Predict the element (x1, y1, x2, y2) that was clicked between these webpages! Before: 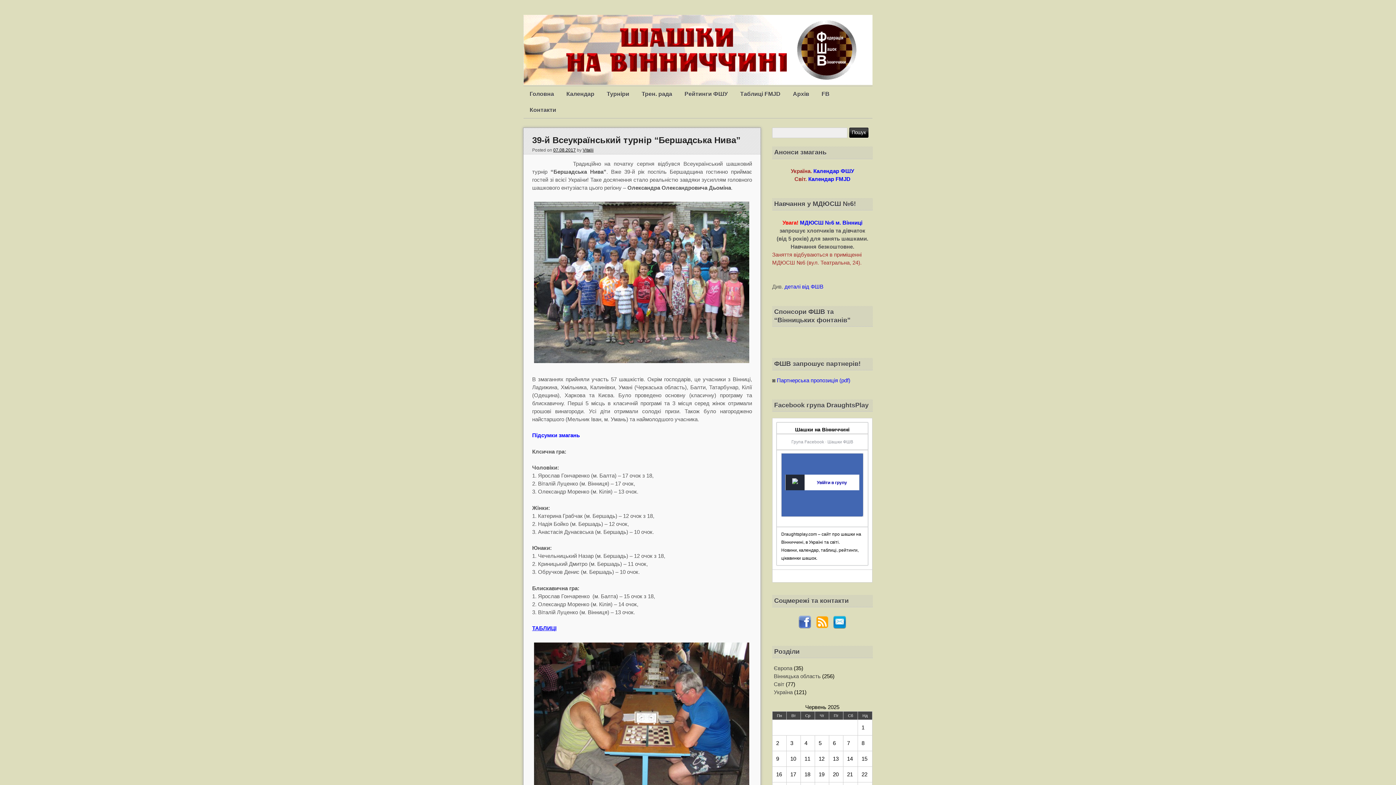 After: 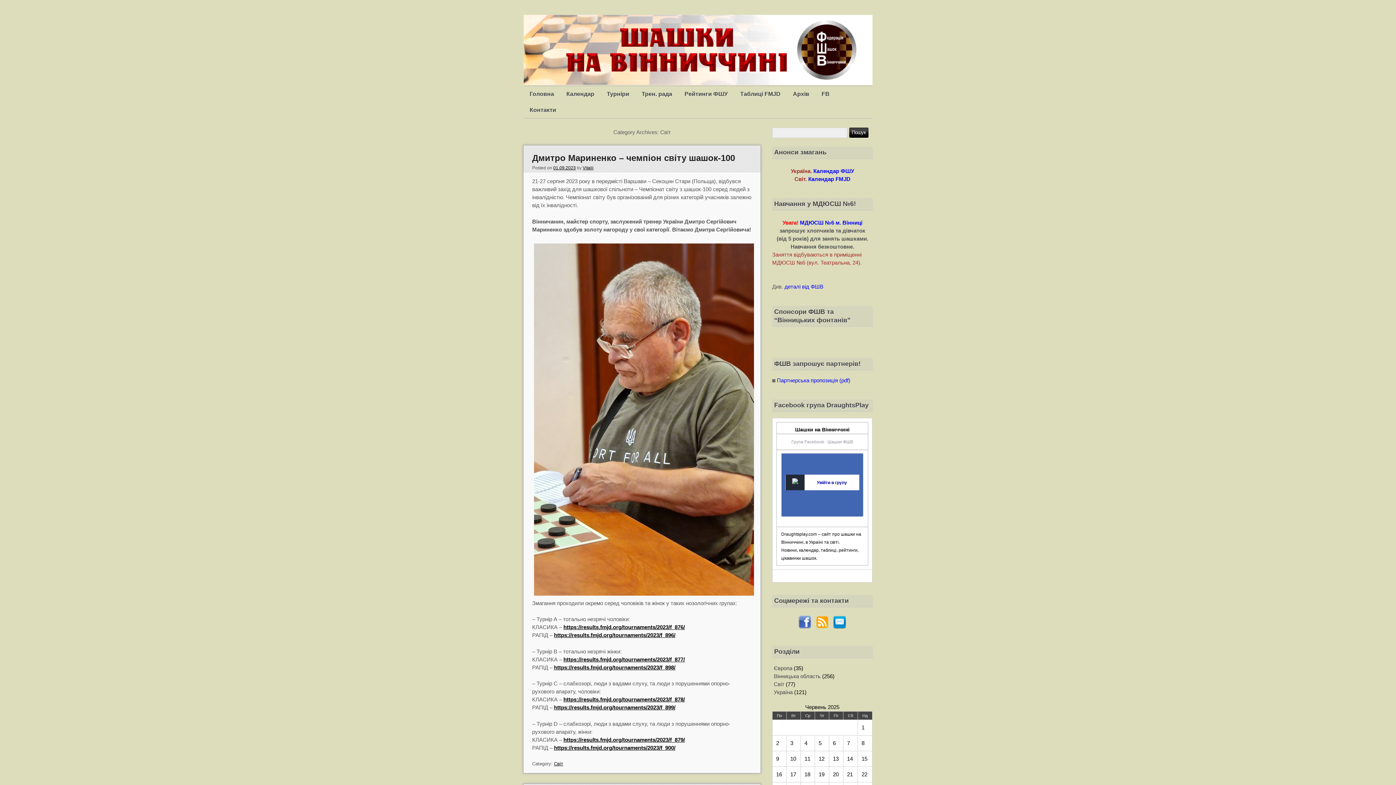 Action: bbox: (774, 681, 784, 687) label: Світ